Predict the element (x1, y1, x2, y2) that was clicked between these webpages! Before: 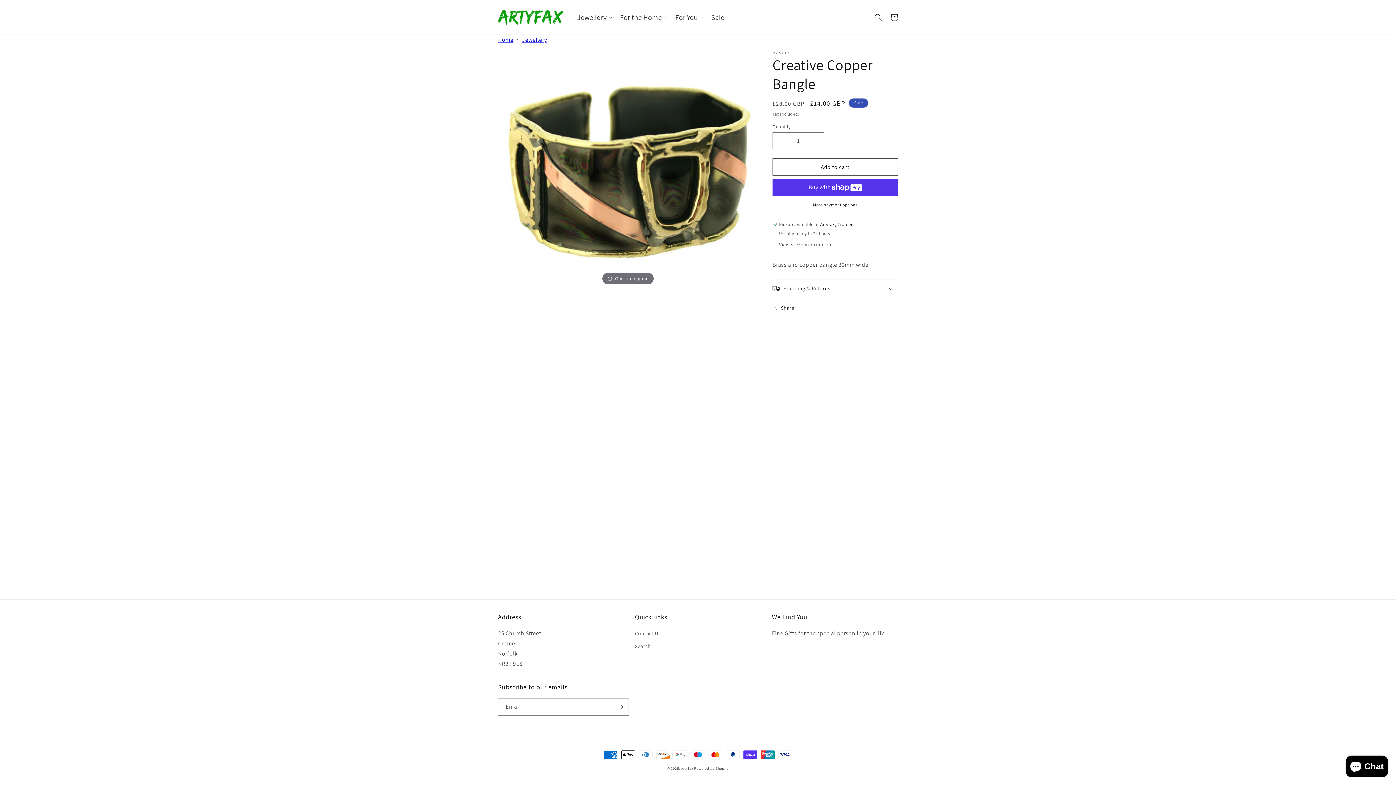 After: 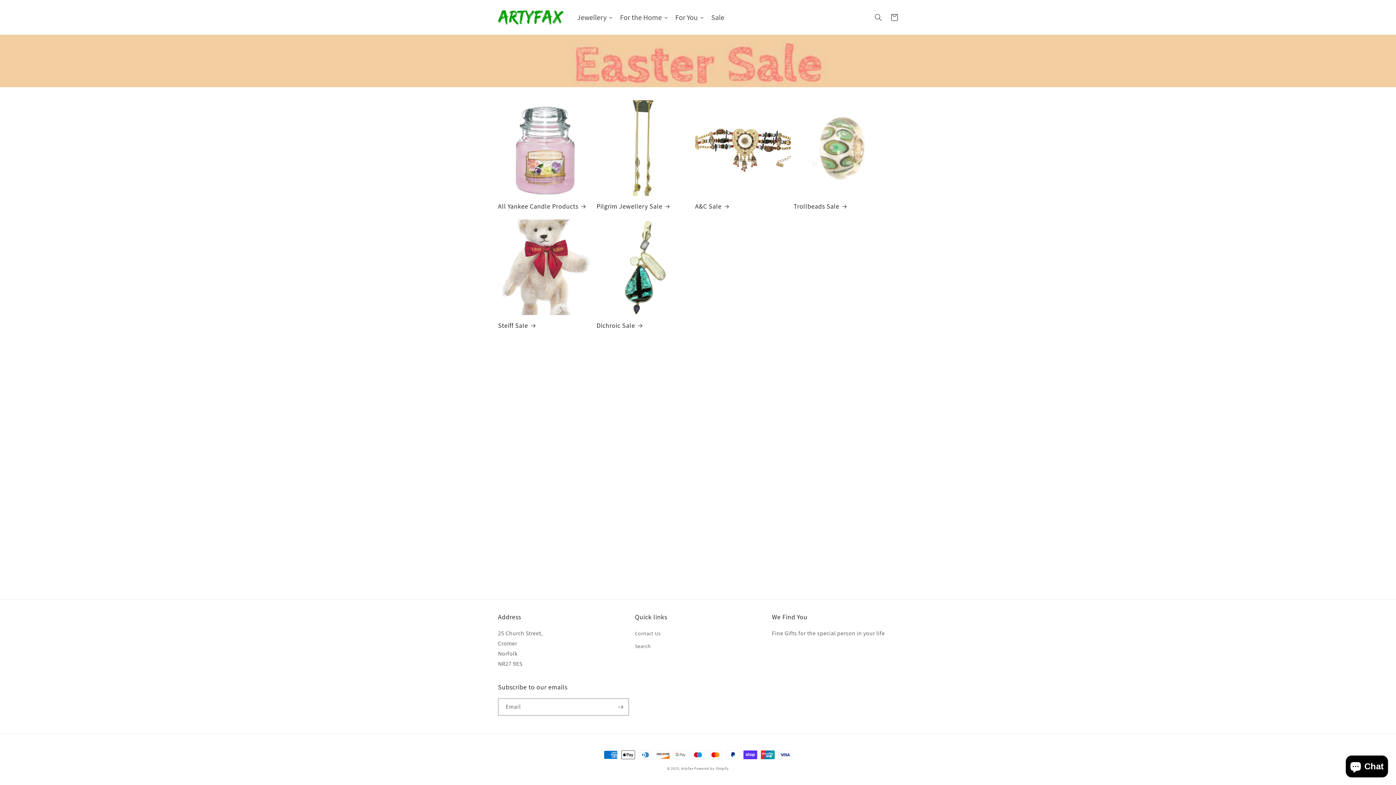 Action: label: Sale bbox: (707, 8, 728, 26)